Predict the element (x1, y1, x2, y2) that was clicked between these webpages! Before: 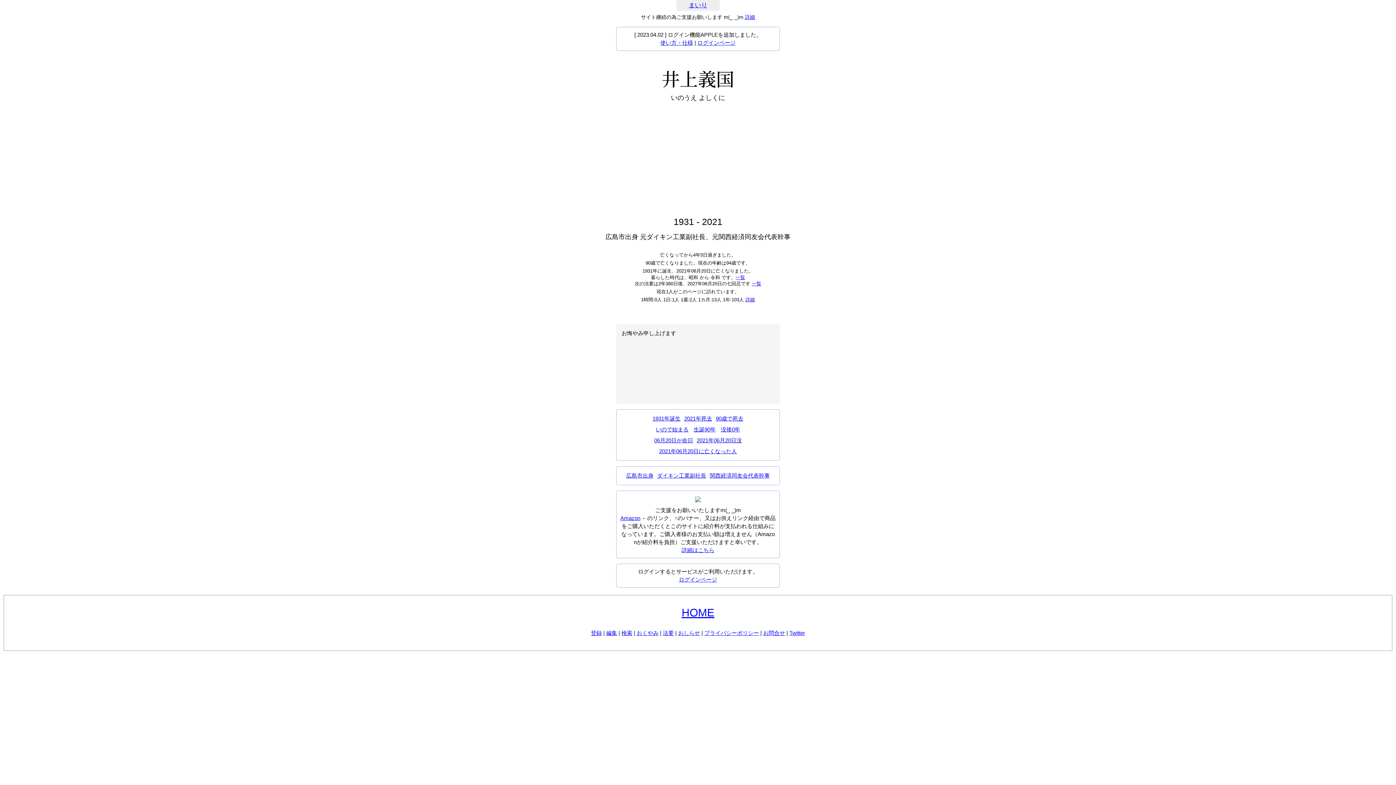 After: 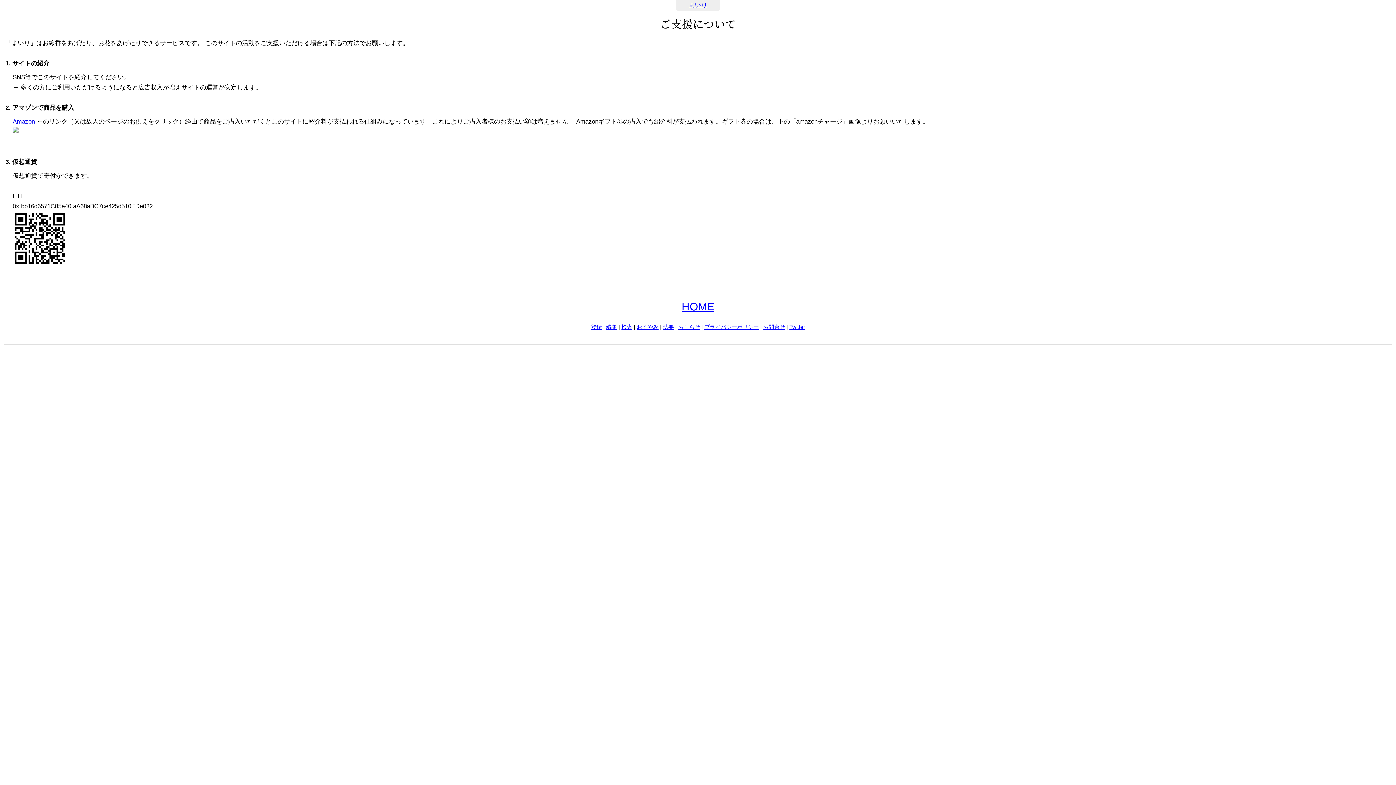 Action: label: 詳細 bbox: (745, 14, 755, 20)